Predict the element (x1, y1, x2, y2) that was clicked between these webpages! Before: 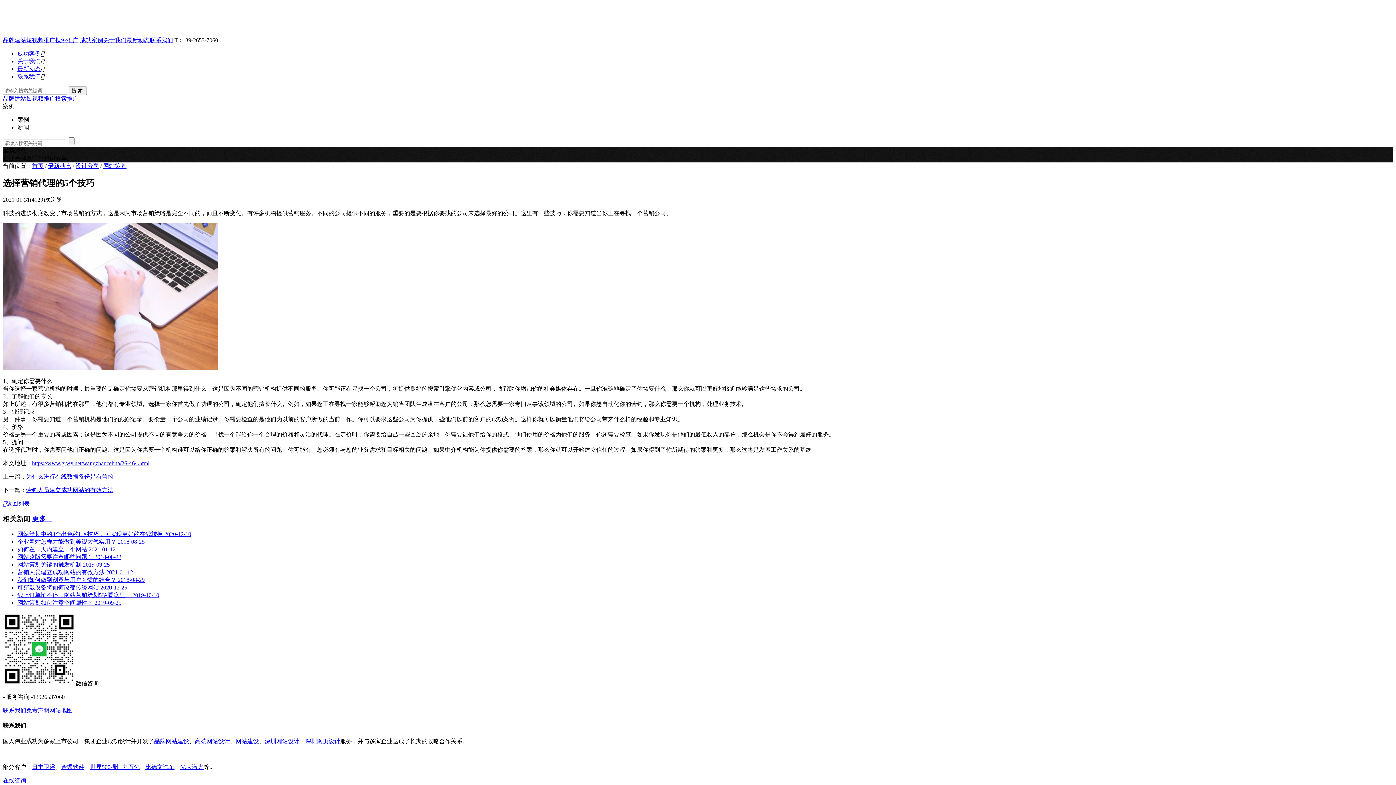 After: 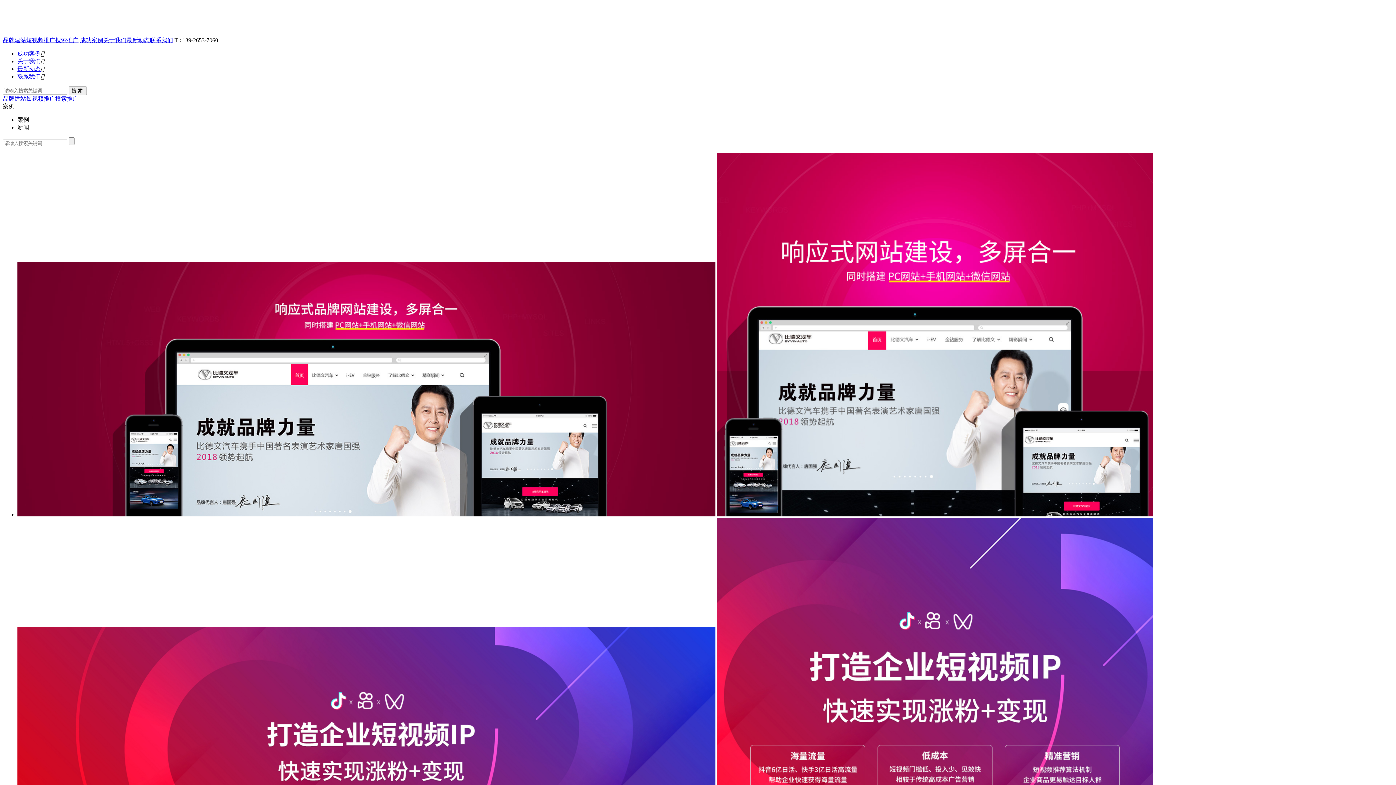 Action: bbox: (235, 738, 258, 744) label: 网站建设